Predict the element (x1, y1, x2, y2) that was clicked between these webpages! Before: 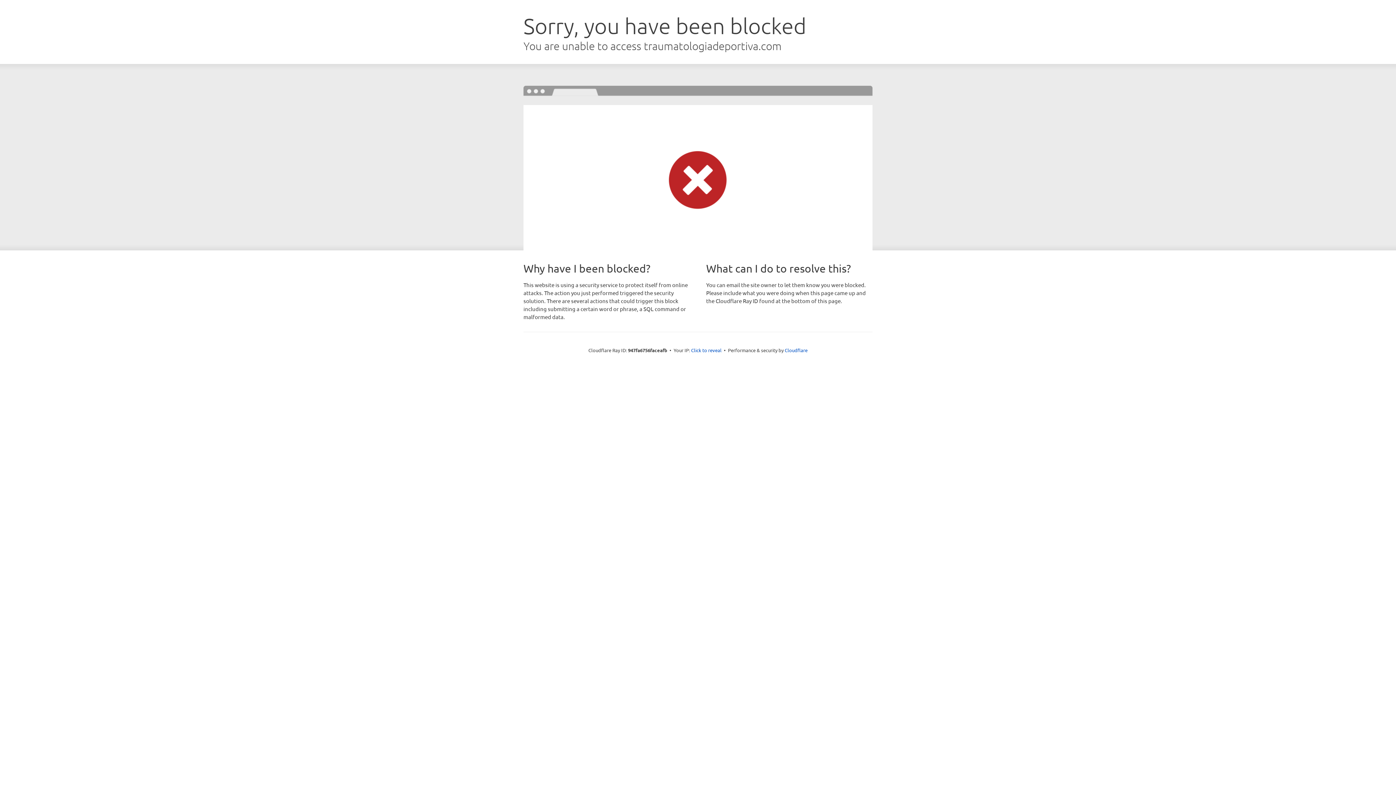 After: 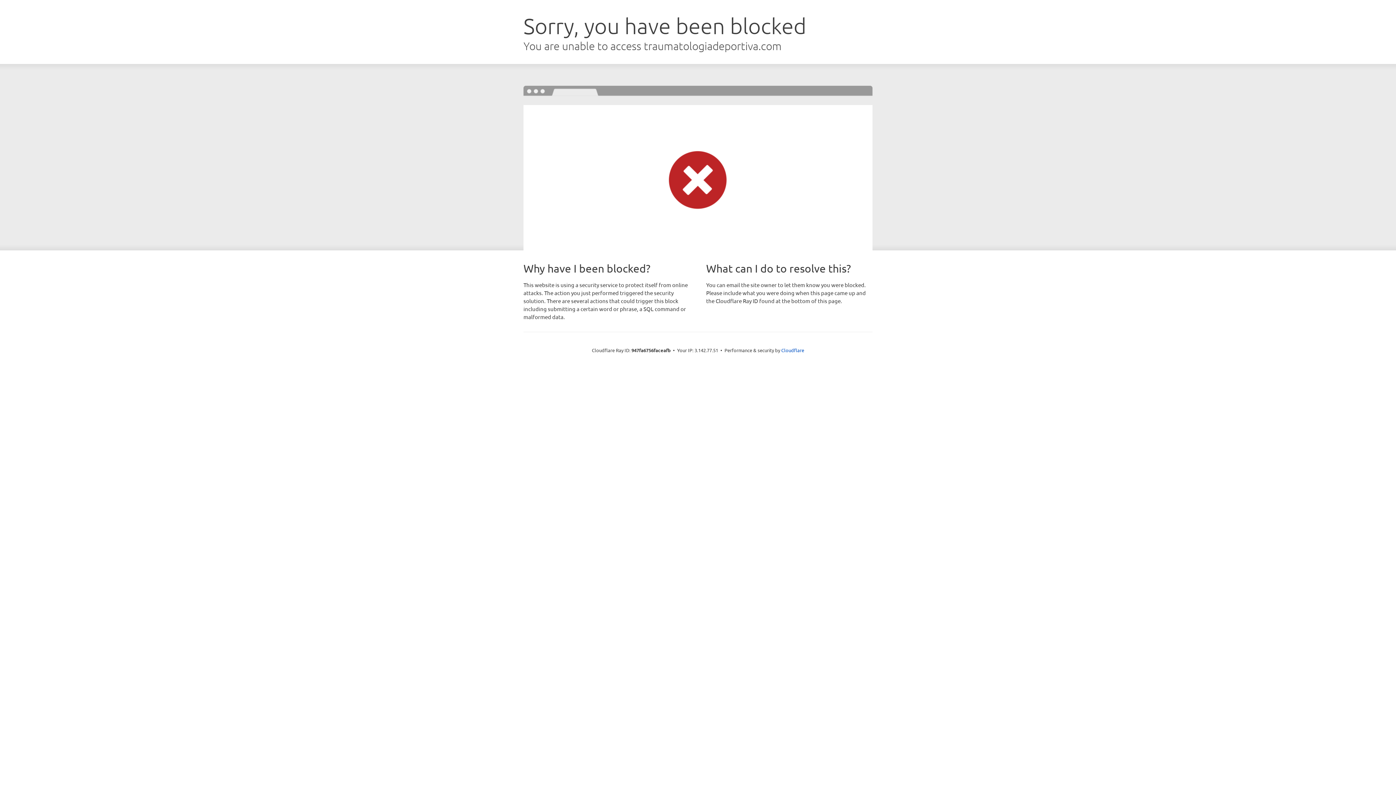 Action: label: Click to reveal bbox: (691, 346, 721, 353)